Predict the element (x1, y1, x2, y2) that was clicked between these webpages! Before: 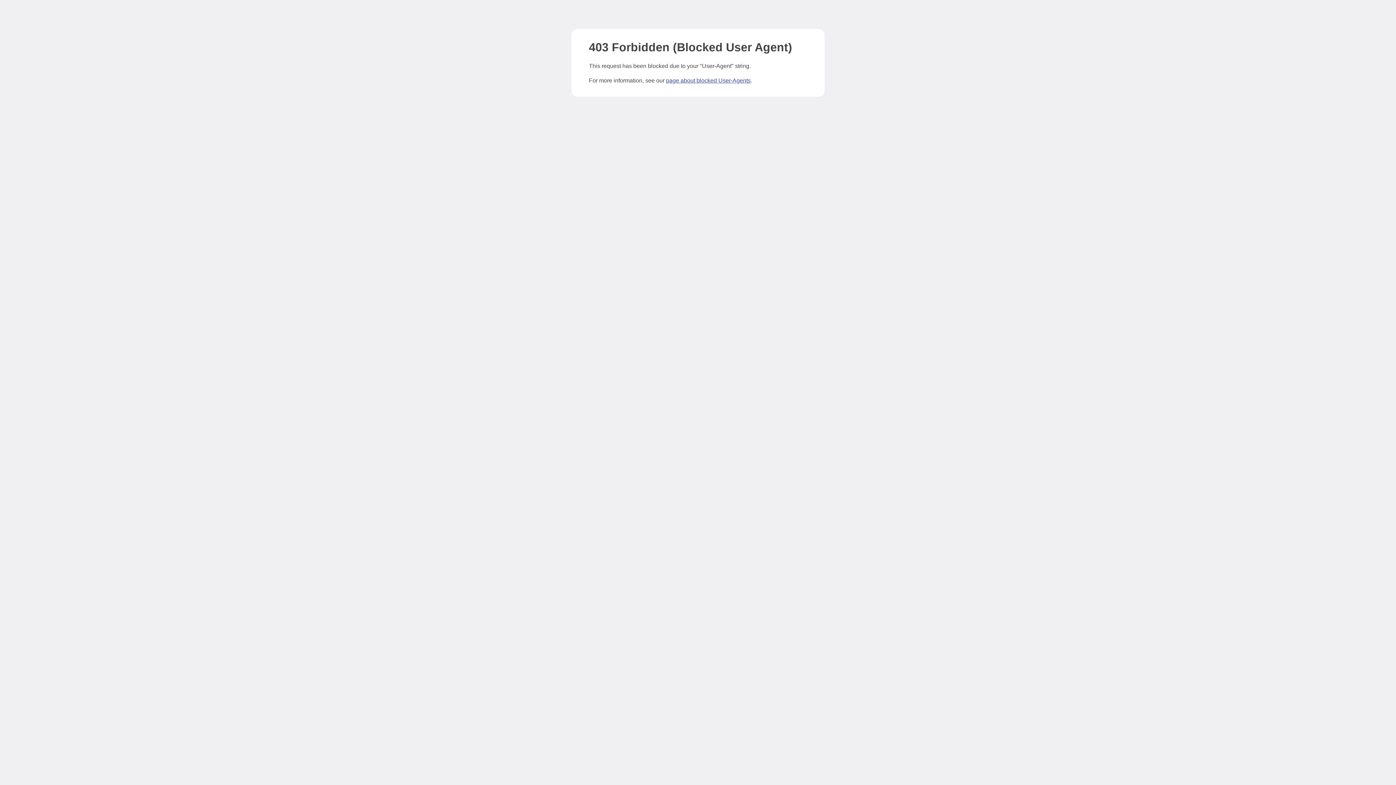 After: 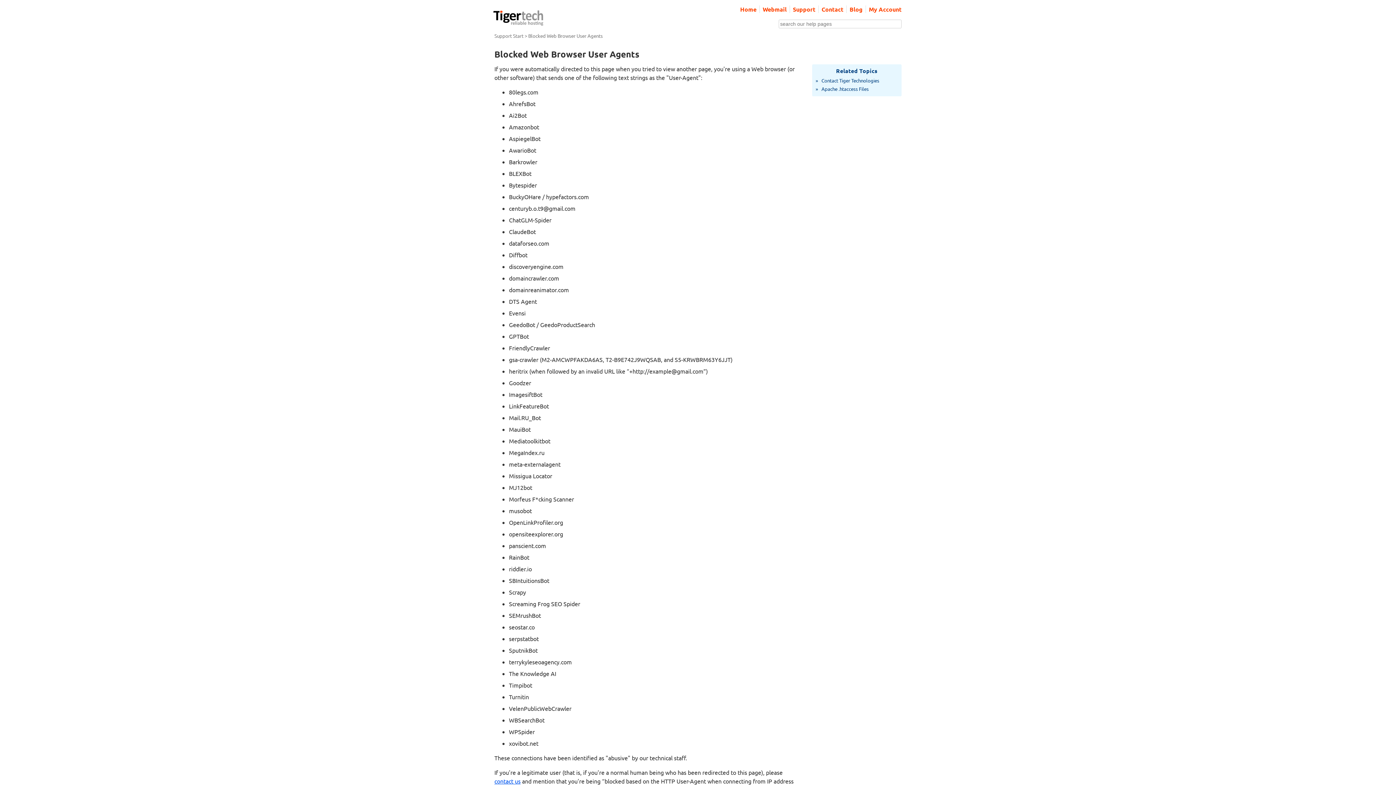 Action: bbox: (666, 77, 750, 83) label: page about blocked User-Agents